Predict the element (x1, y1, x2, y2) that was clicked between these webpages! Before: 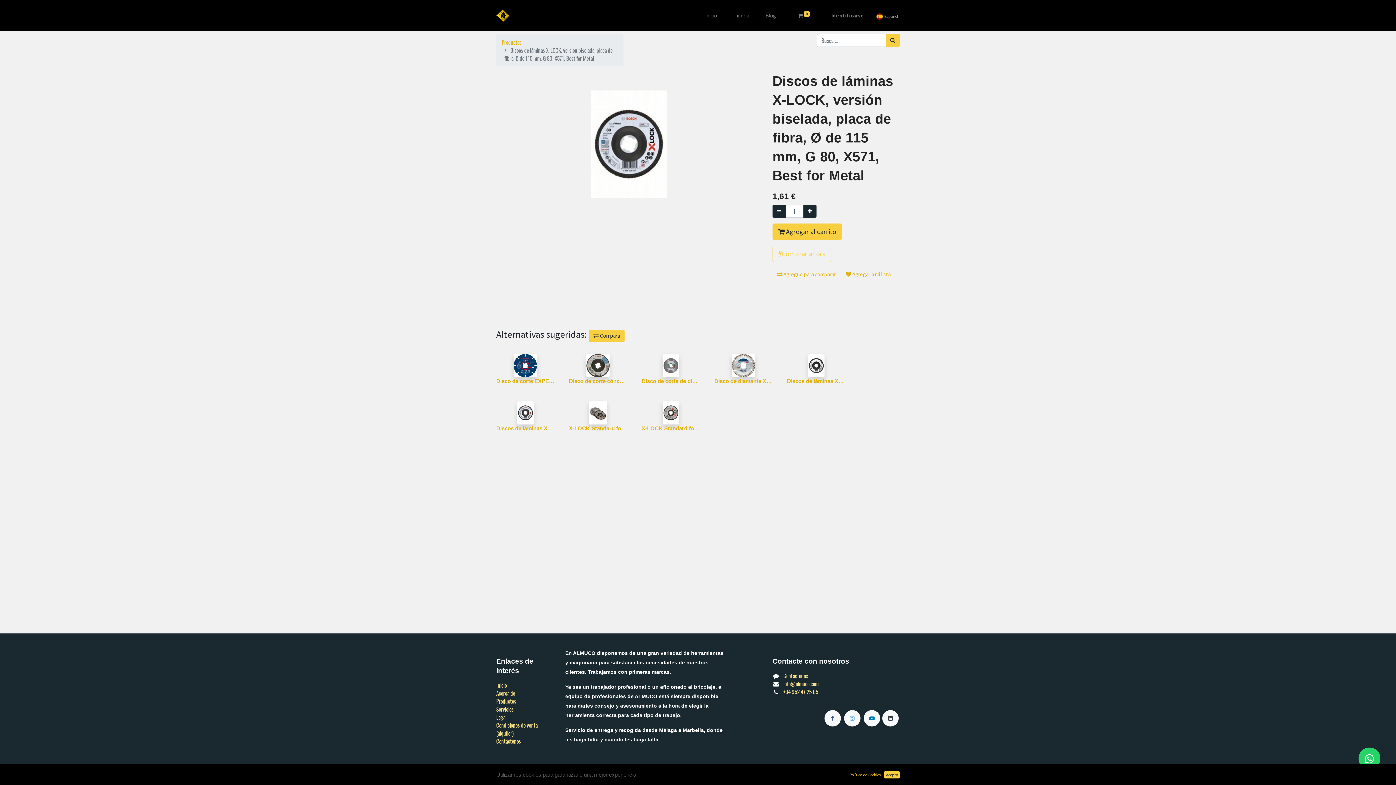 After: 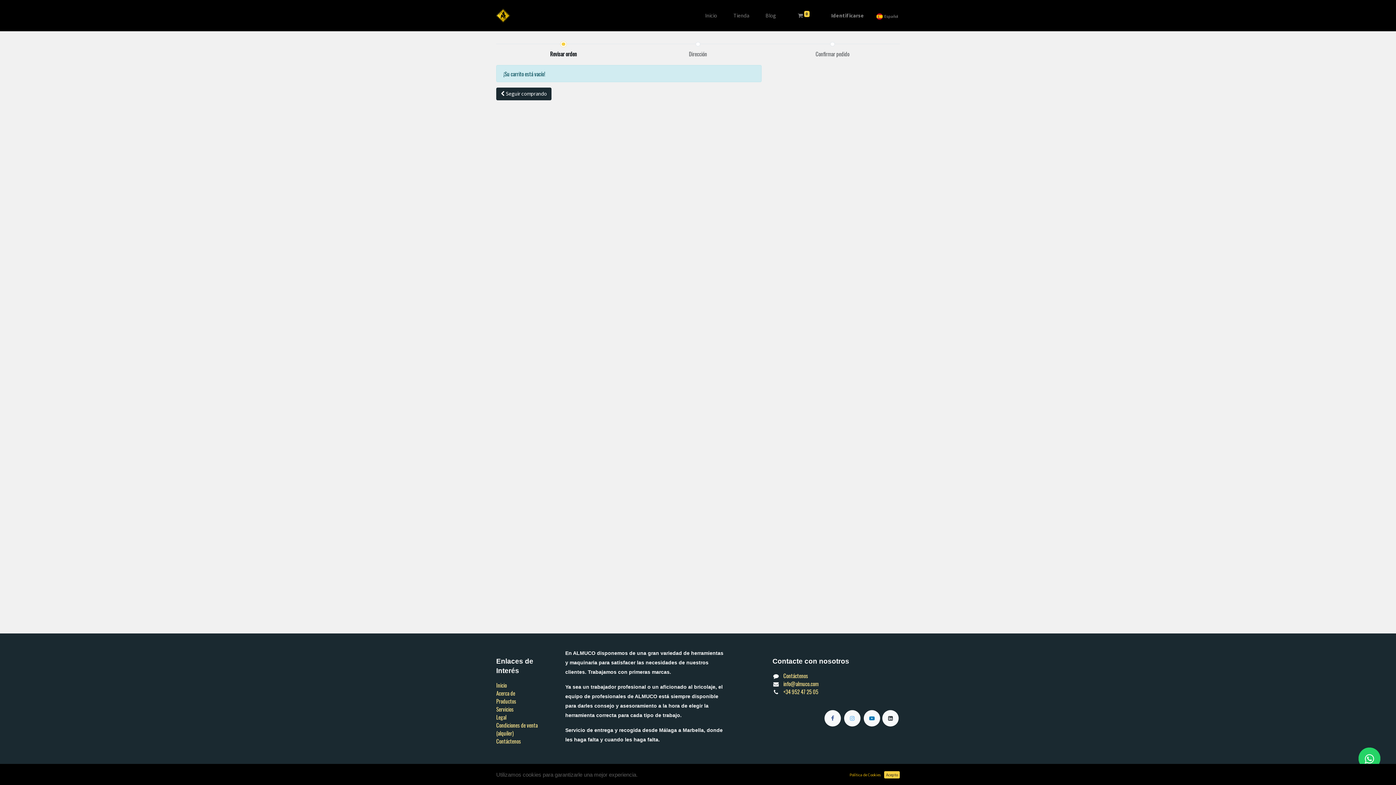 Action: label:  0 bbox: (789, 8, 817, 22)